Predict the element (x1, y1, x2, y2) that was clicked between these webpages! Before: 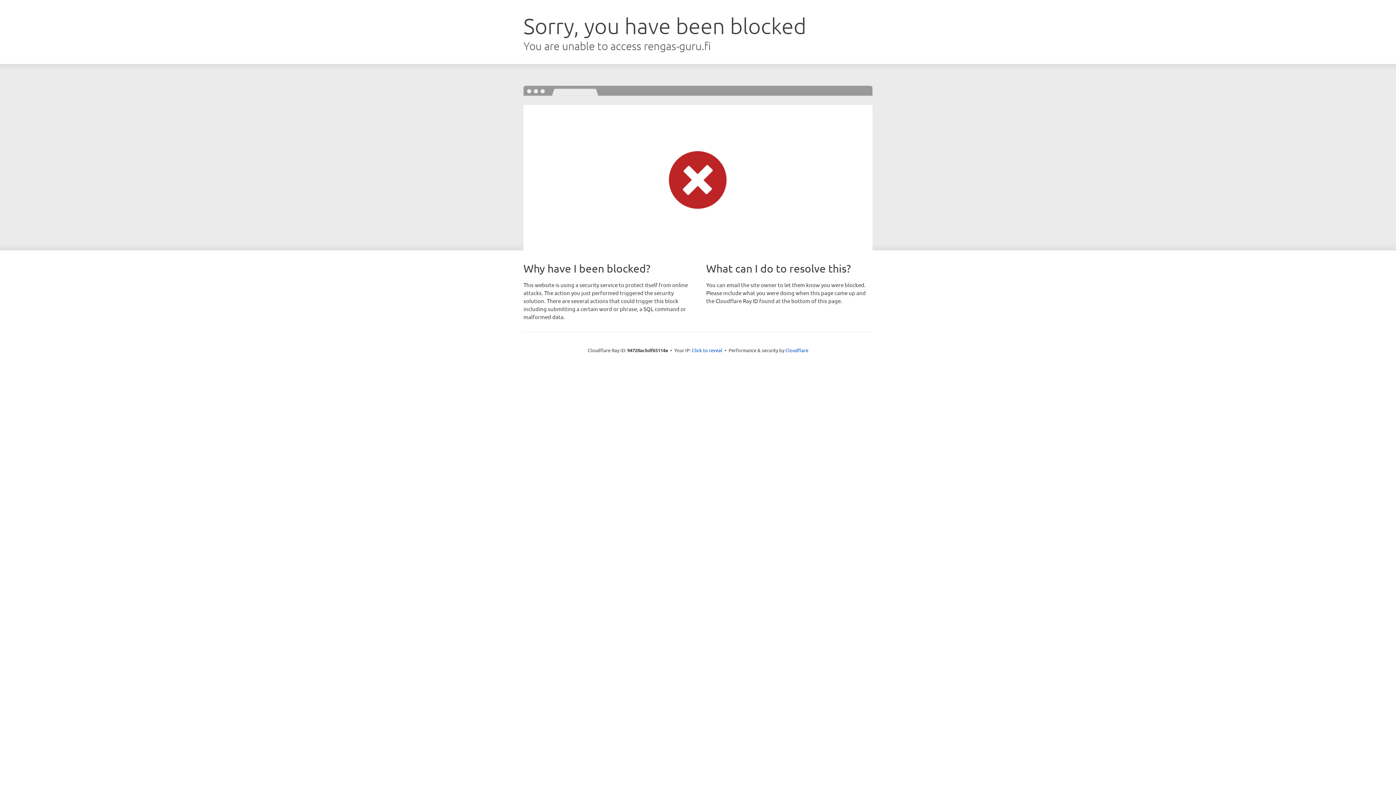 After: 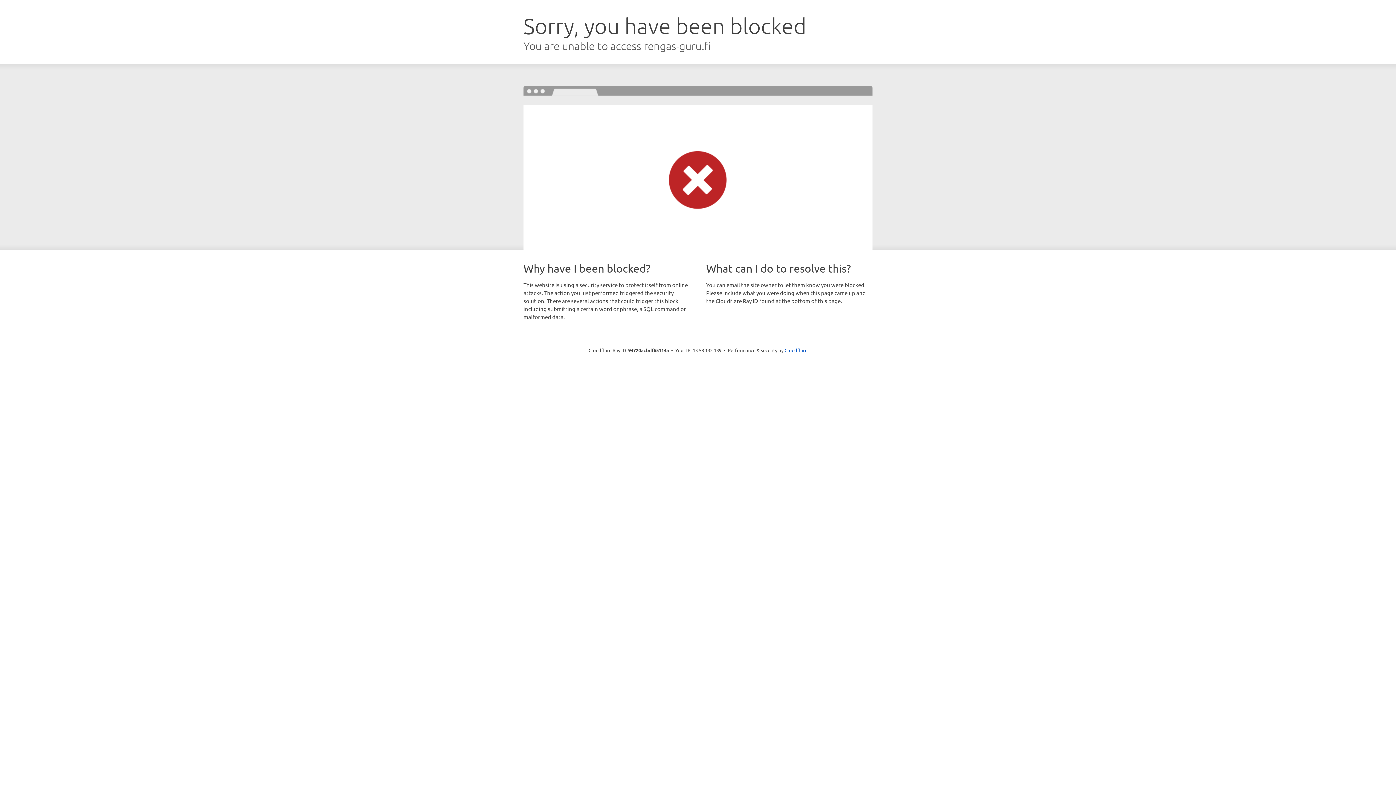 Action: label: Click to reveal bbox: (692, 346, 722, 353)